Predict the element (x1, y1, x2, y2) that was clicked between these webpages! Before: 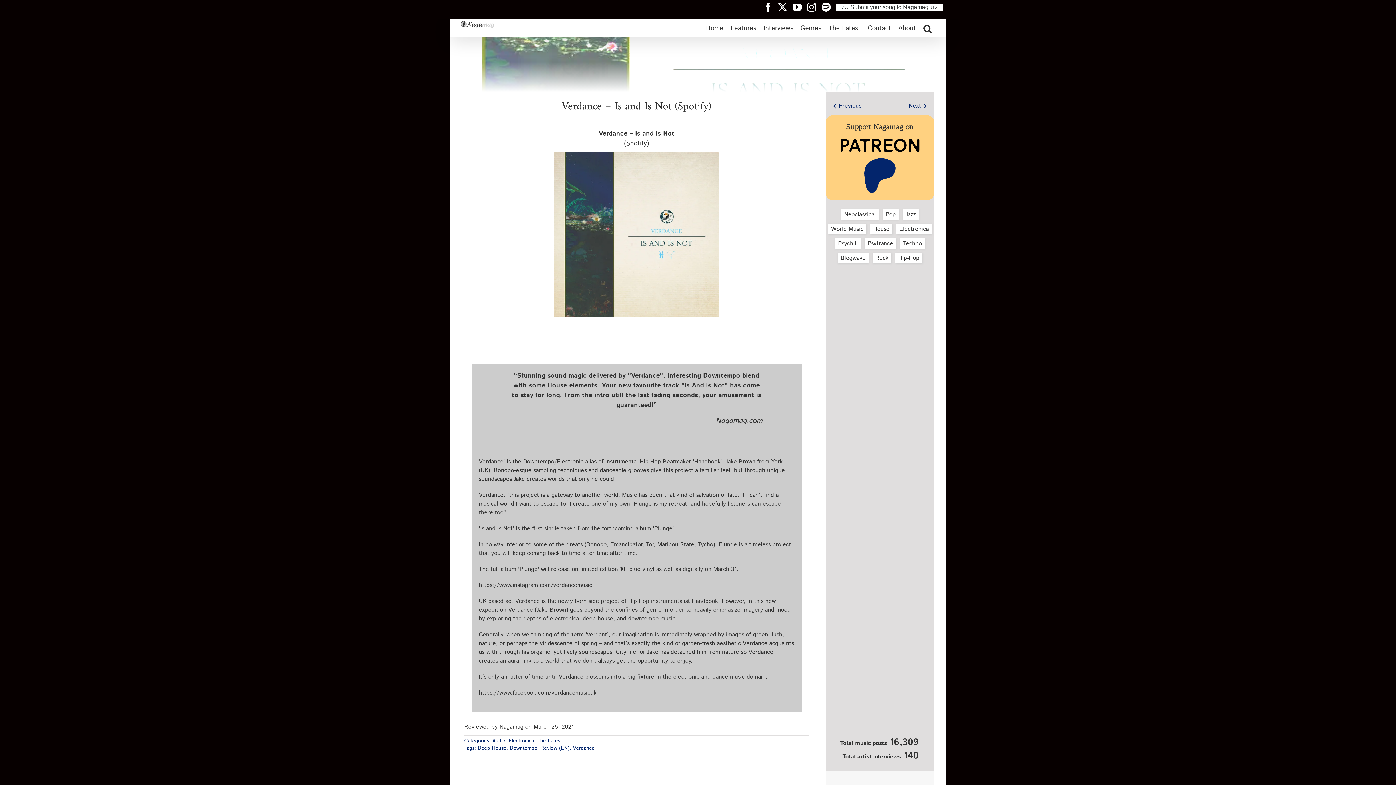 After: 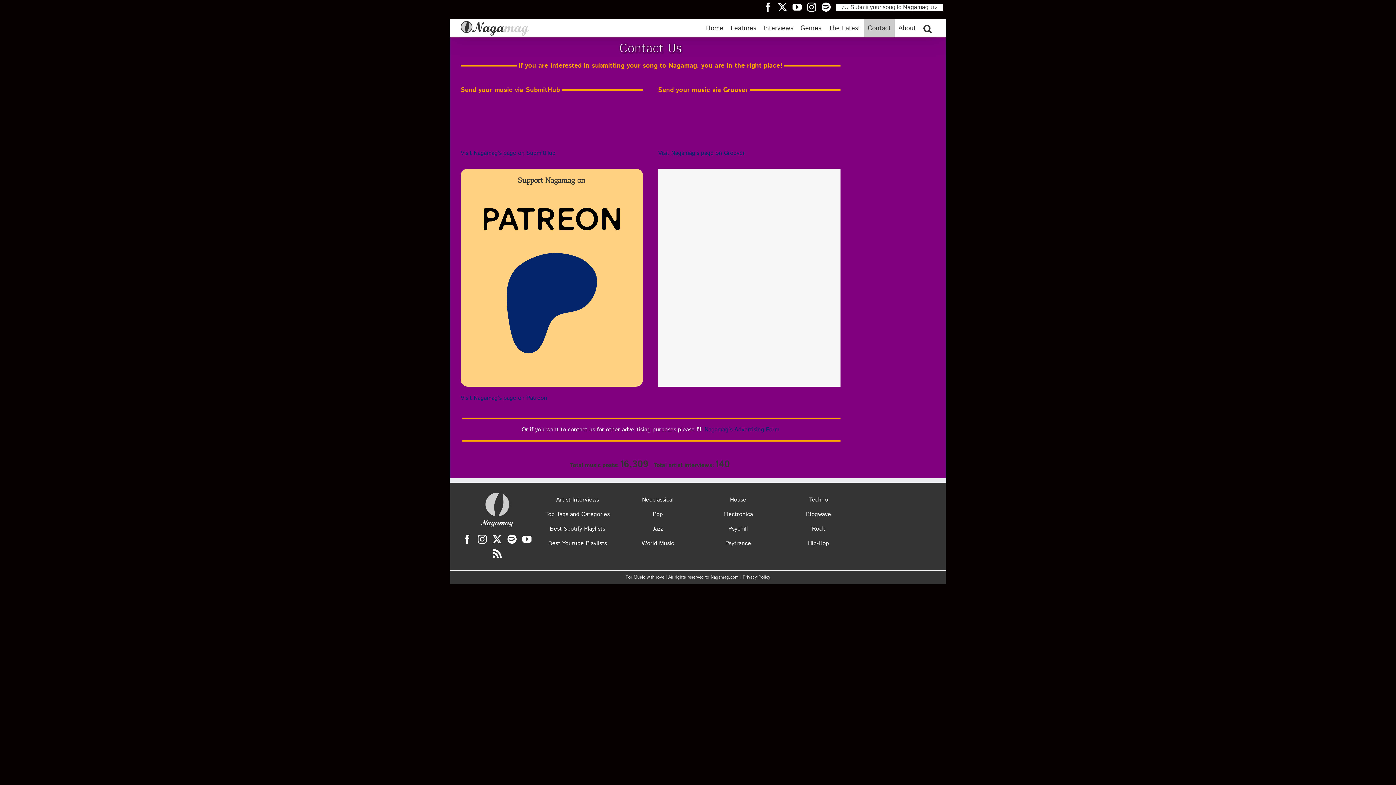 Action: label: Contact bbox: (864, 19, 894, 37)